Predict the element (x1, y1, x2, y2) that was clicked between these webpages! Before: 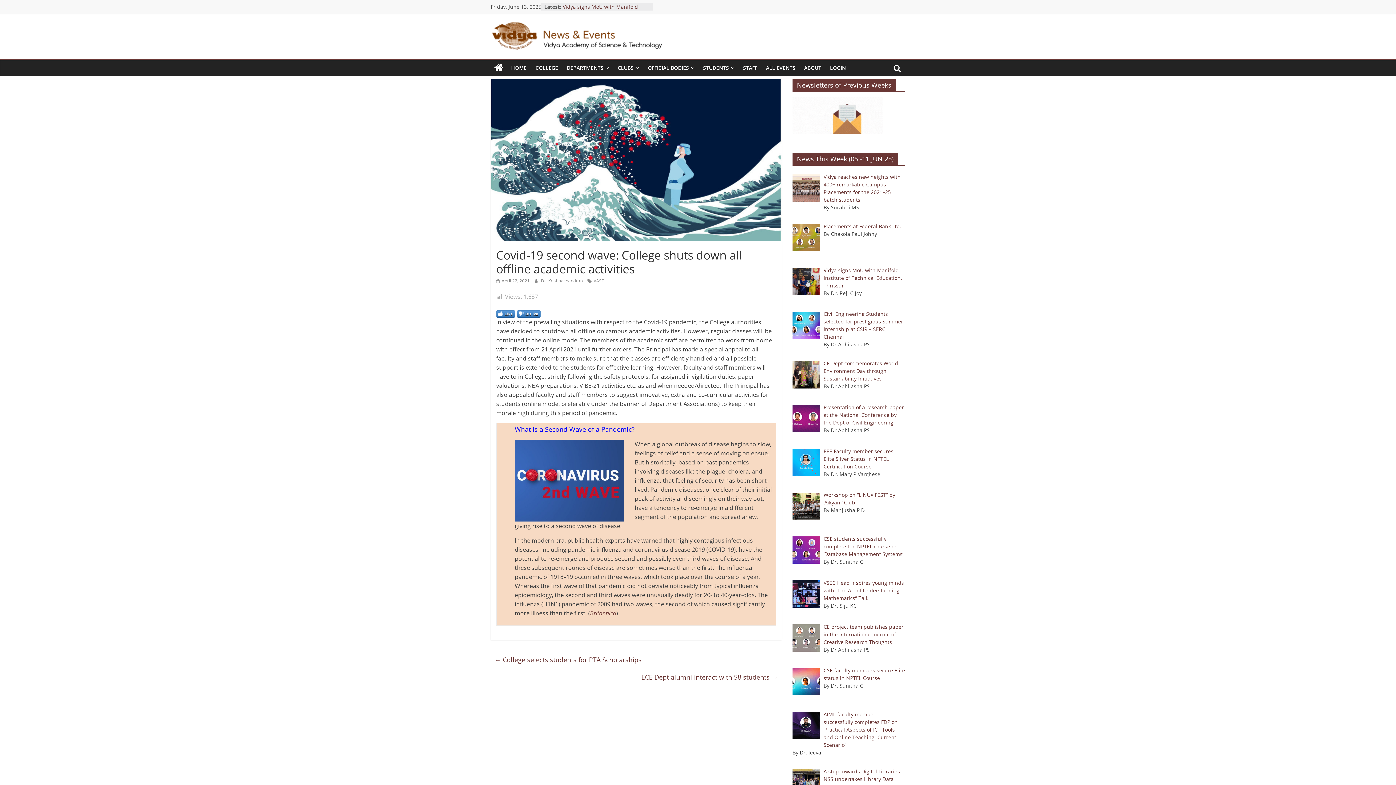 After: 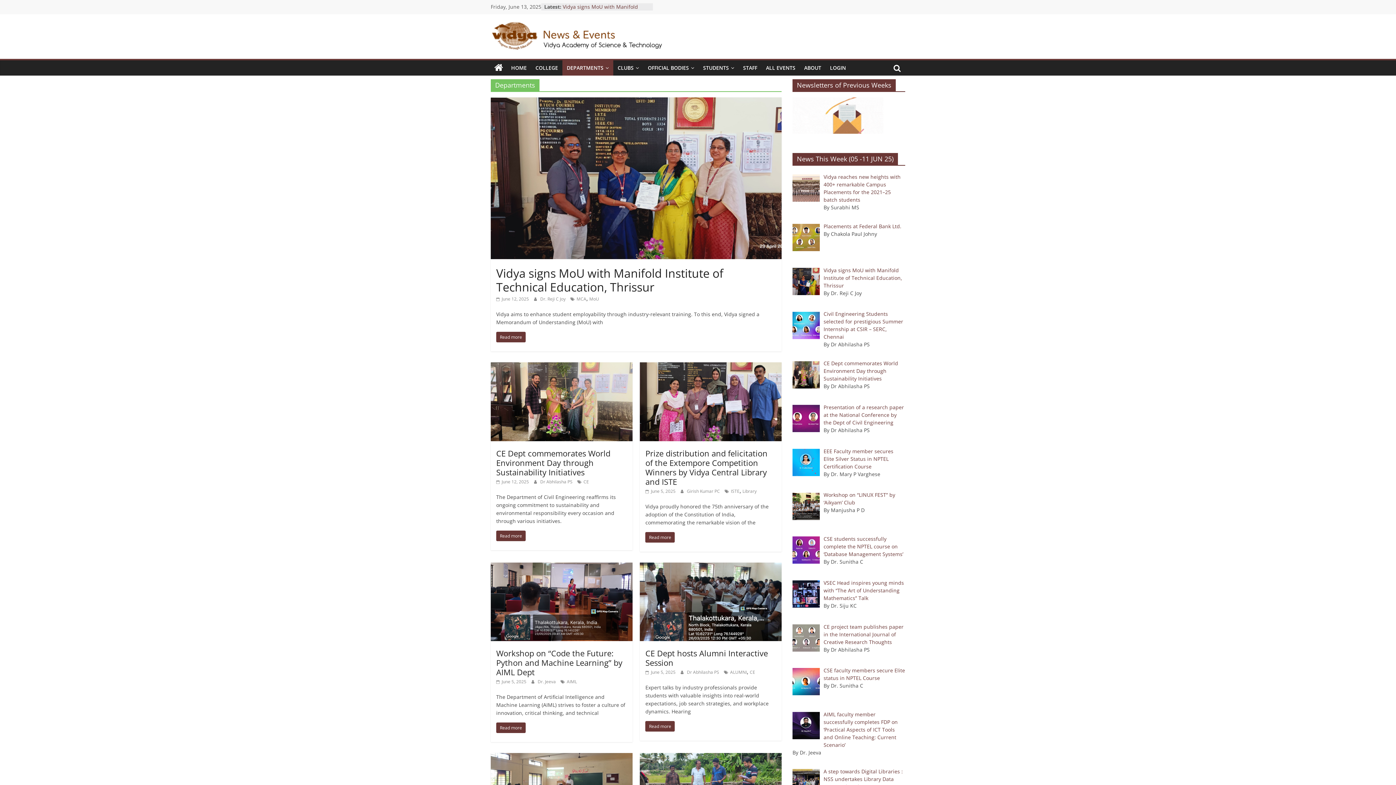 Action: label: DEPARTMENTS bbox: (562, 60, 613, 75)